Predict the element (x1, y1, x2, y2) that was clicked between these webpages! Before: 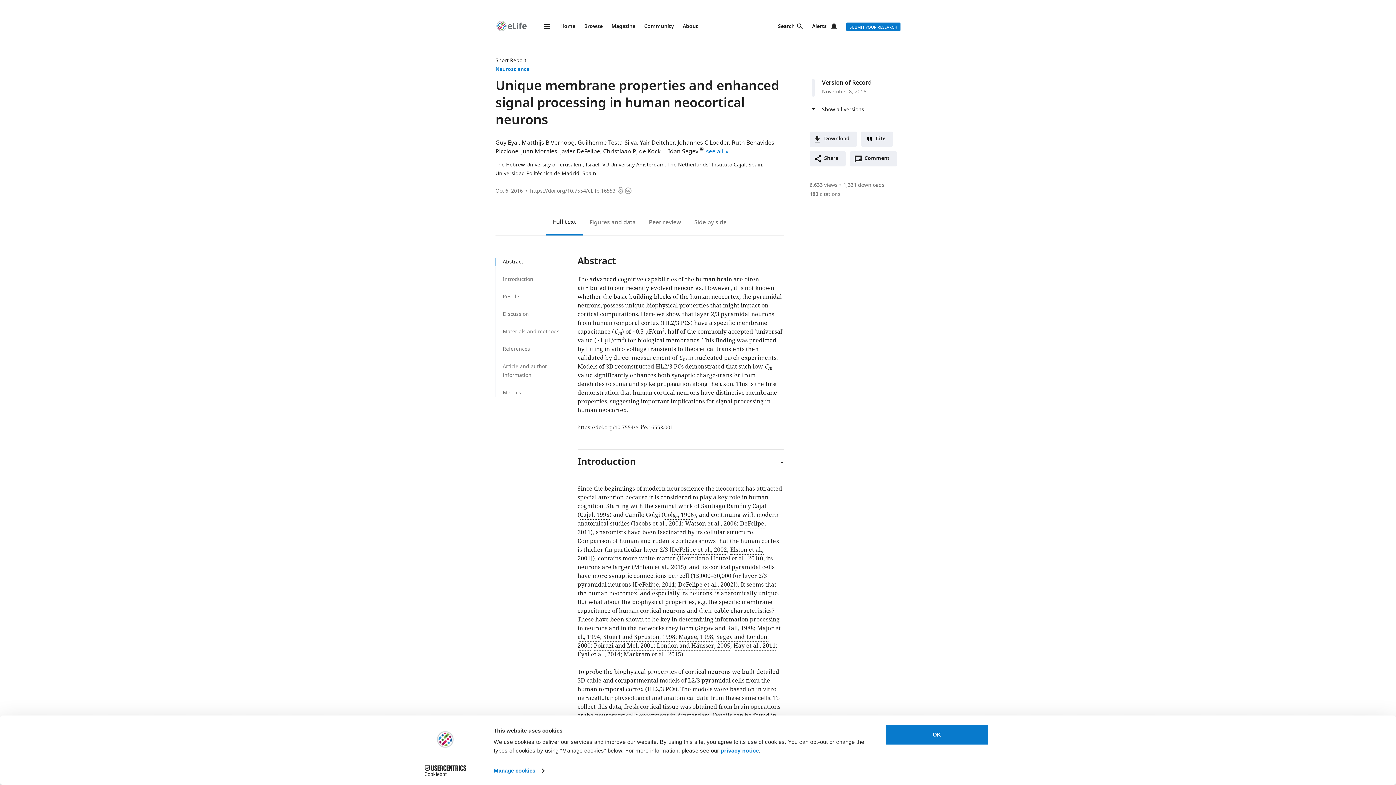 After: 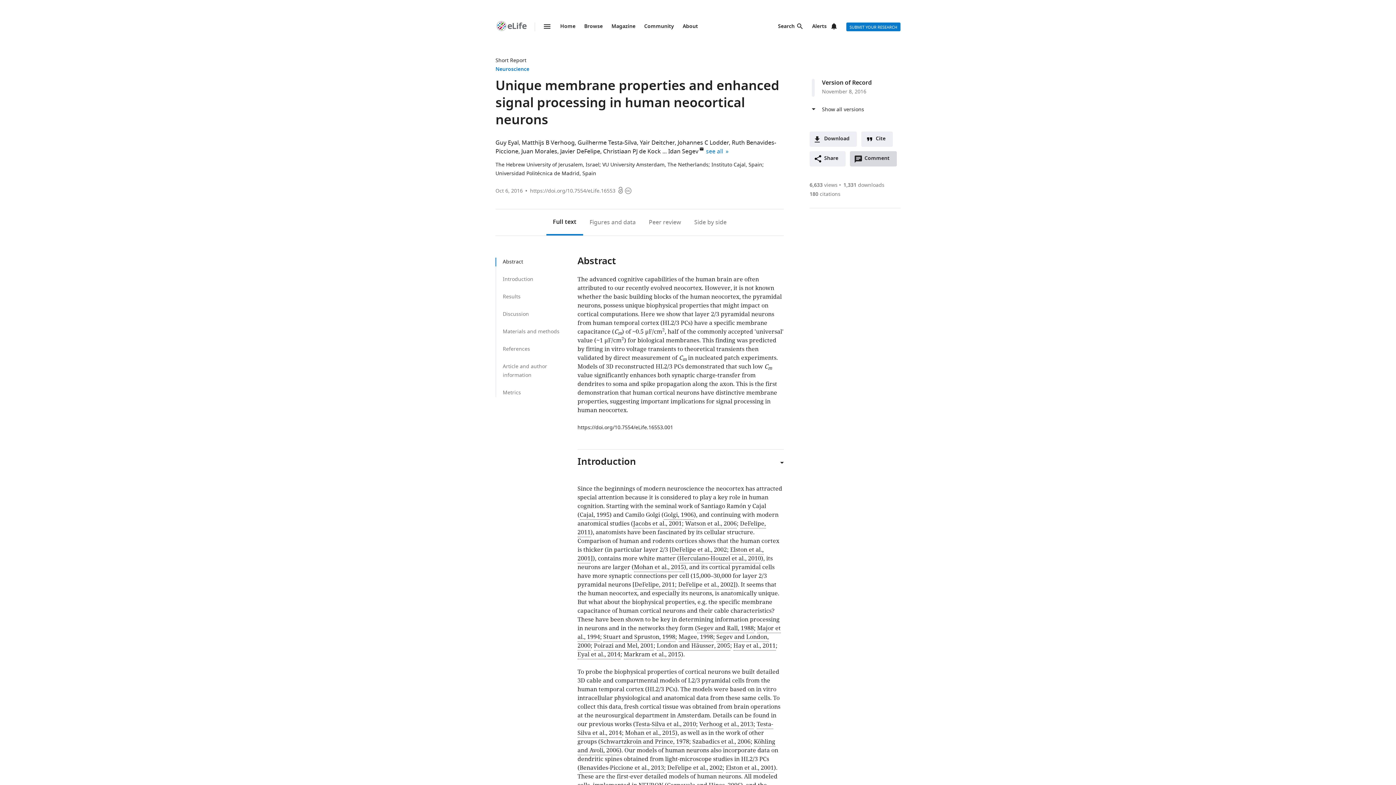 Action: bbox: (850, 151, 897, 166) label: Comment
Open annotations (there are currently 0 annotations on this page).